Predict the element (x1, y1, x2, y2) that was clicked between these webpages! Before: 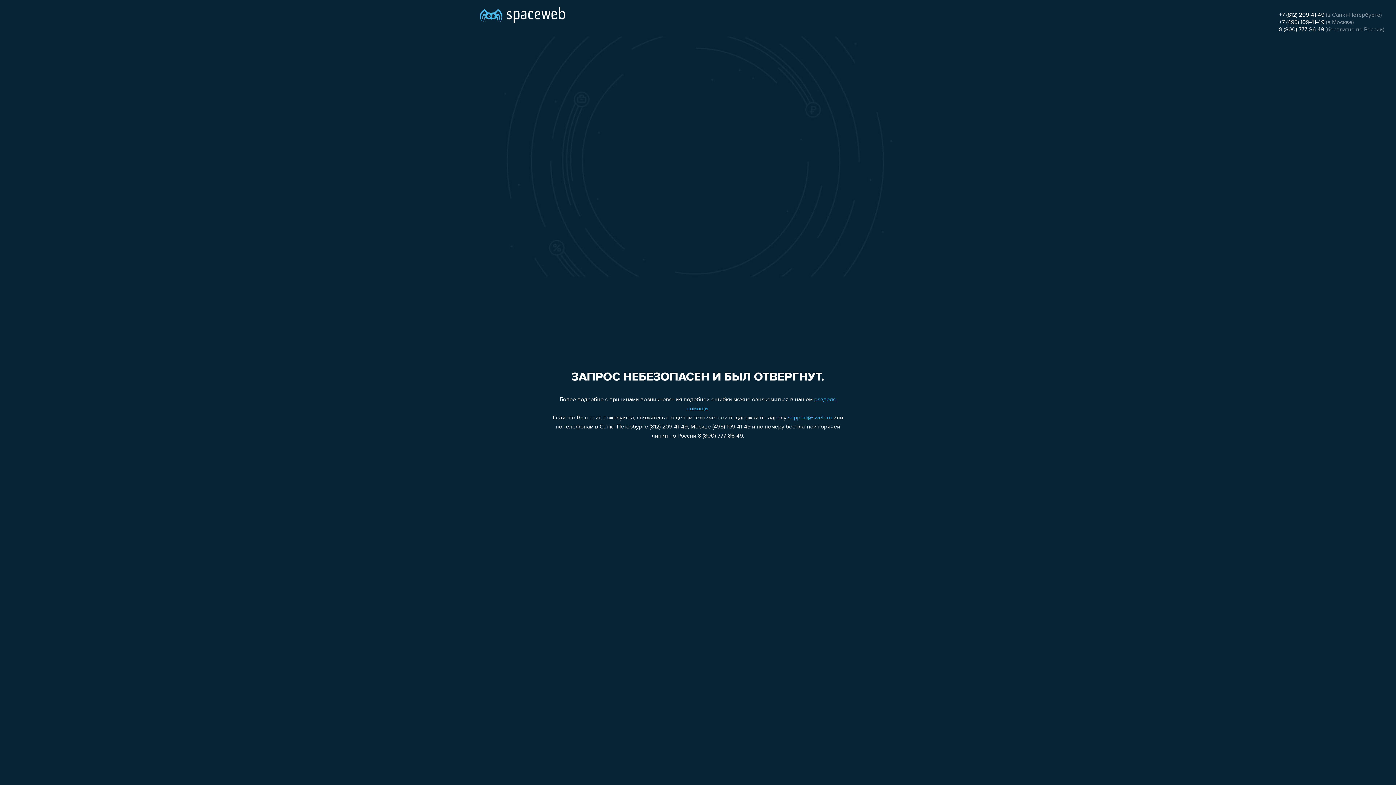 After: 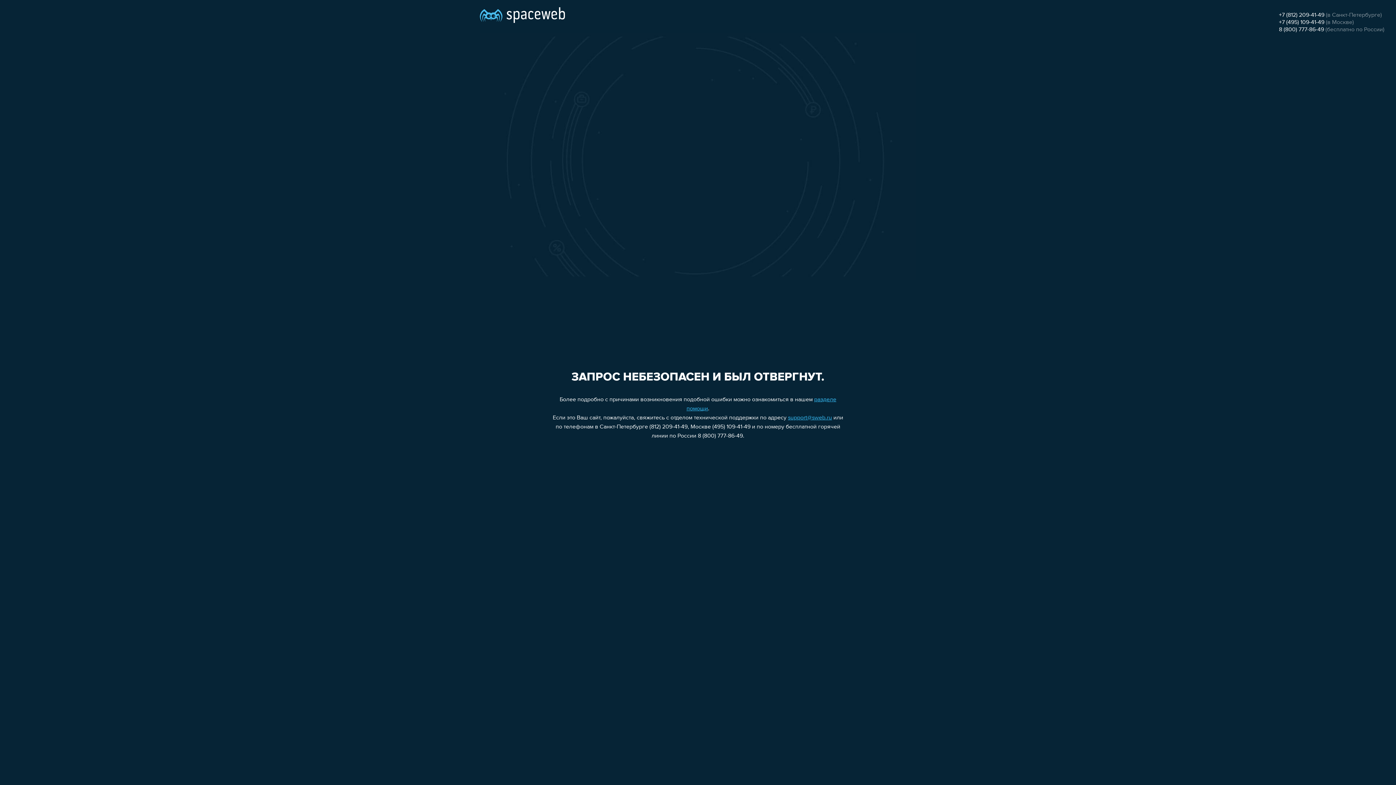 Action: bbox: (1279, 19, 1324, 25) label: +7 (495) 109-41-49